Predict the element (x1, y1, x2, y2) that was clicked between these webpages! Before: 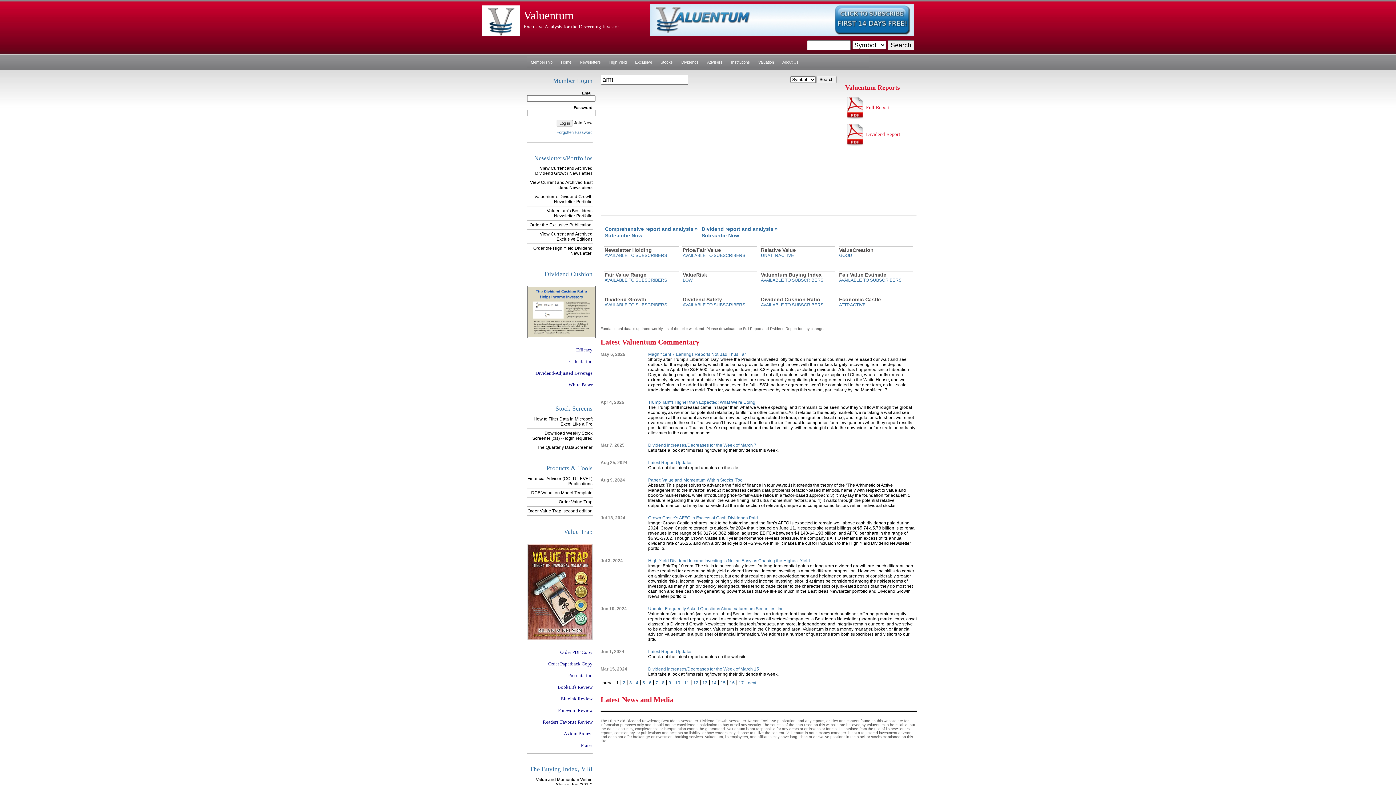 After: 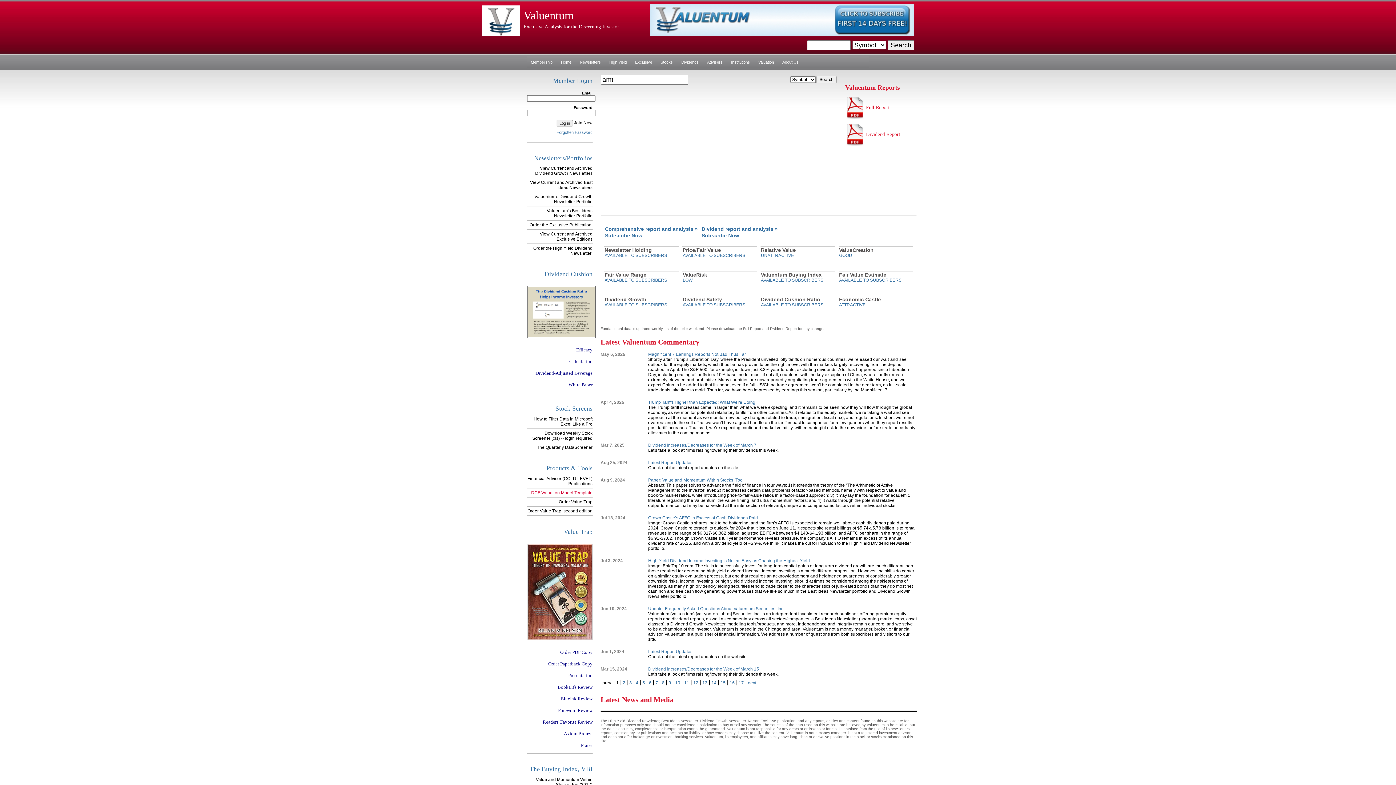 Action: bbox: (531, 490, 592, 495) label: DCF Valuation Model Template